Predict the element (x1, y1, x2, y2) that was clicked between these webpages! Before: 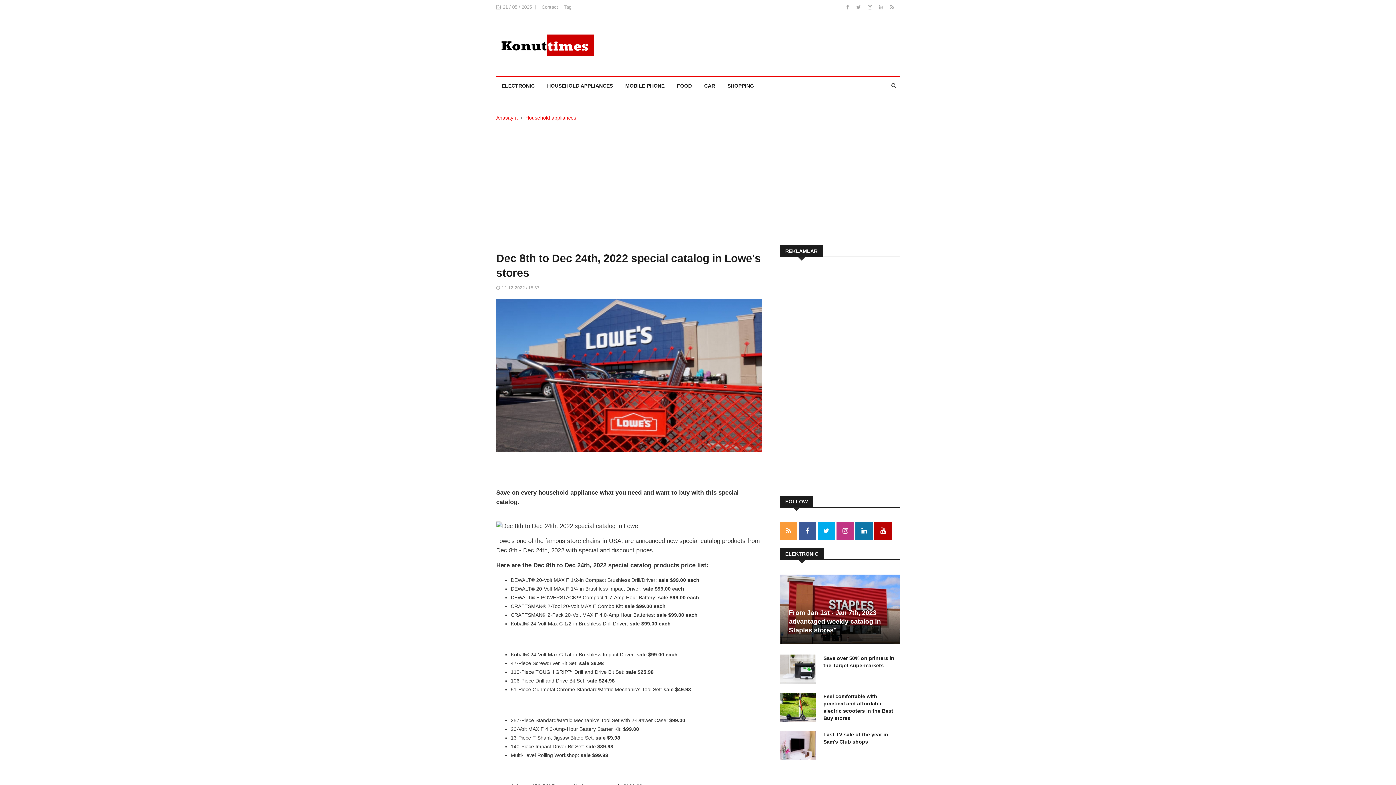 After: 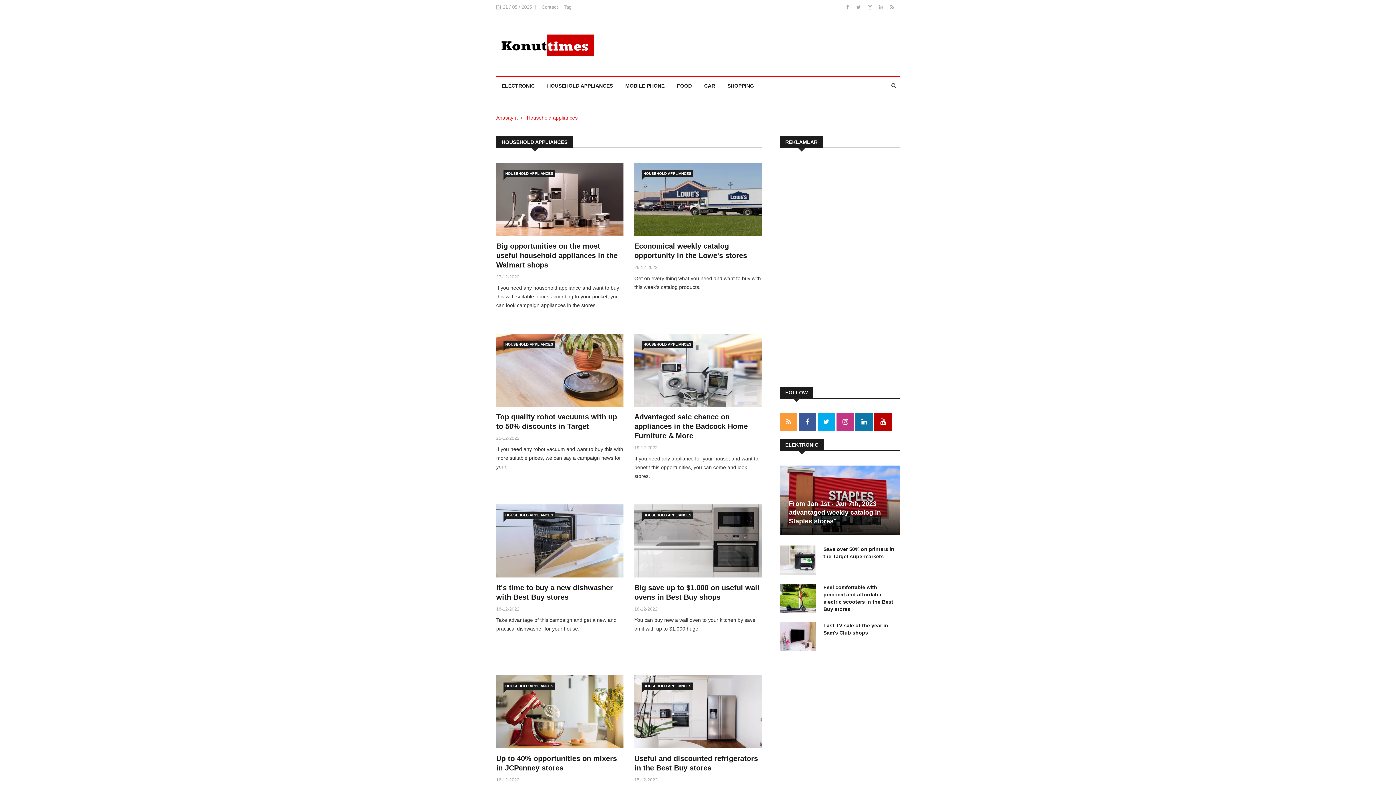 Action: label: HOUSEHOLD APPLIANCES bbox: (541, 76, 618, 94)